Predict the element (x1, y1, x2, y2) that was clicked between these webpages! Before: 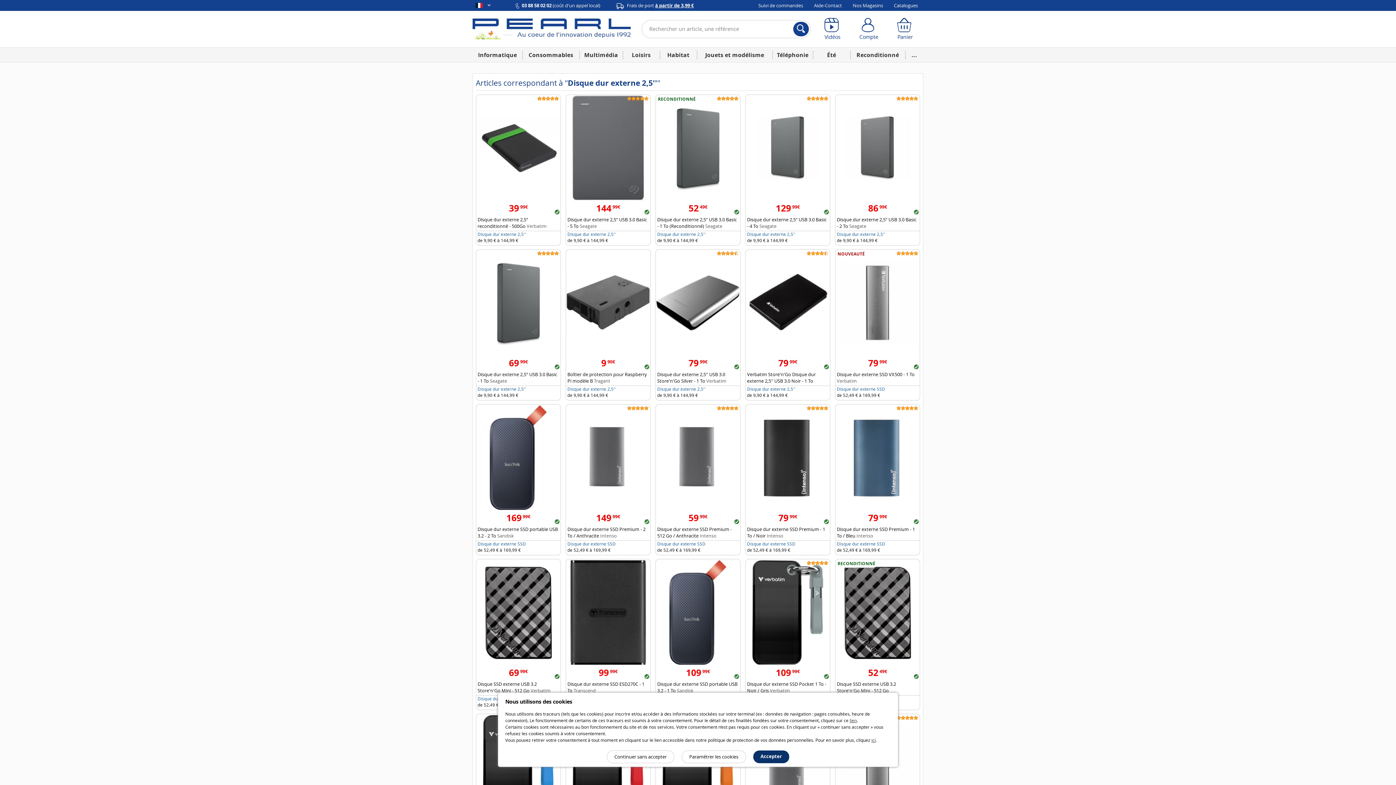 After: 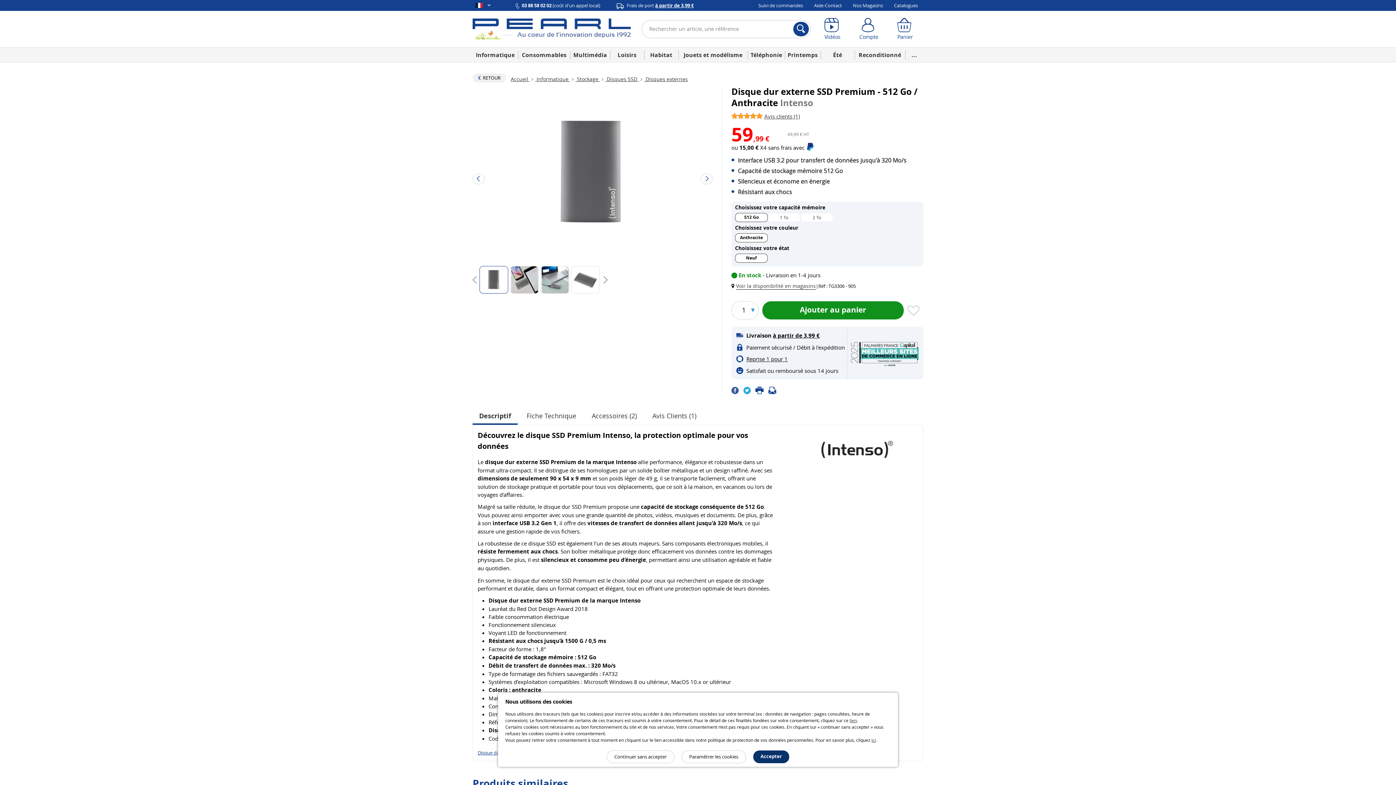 Action: bbox: (655, 404, 740, 540) label: 5999€
Disque dur externe SSD Premium - 512 Go / Anthracite Intenso